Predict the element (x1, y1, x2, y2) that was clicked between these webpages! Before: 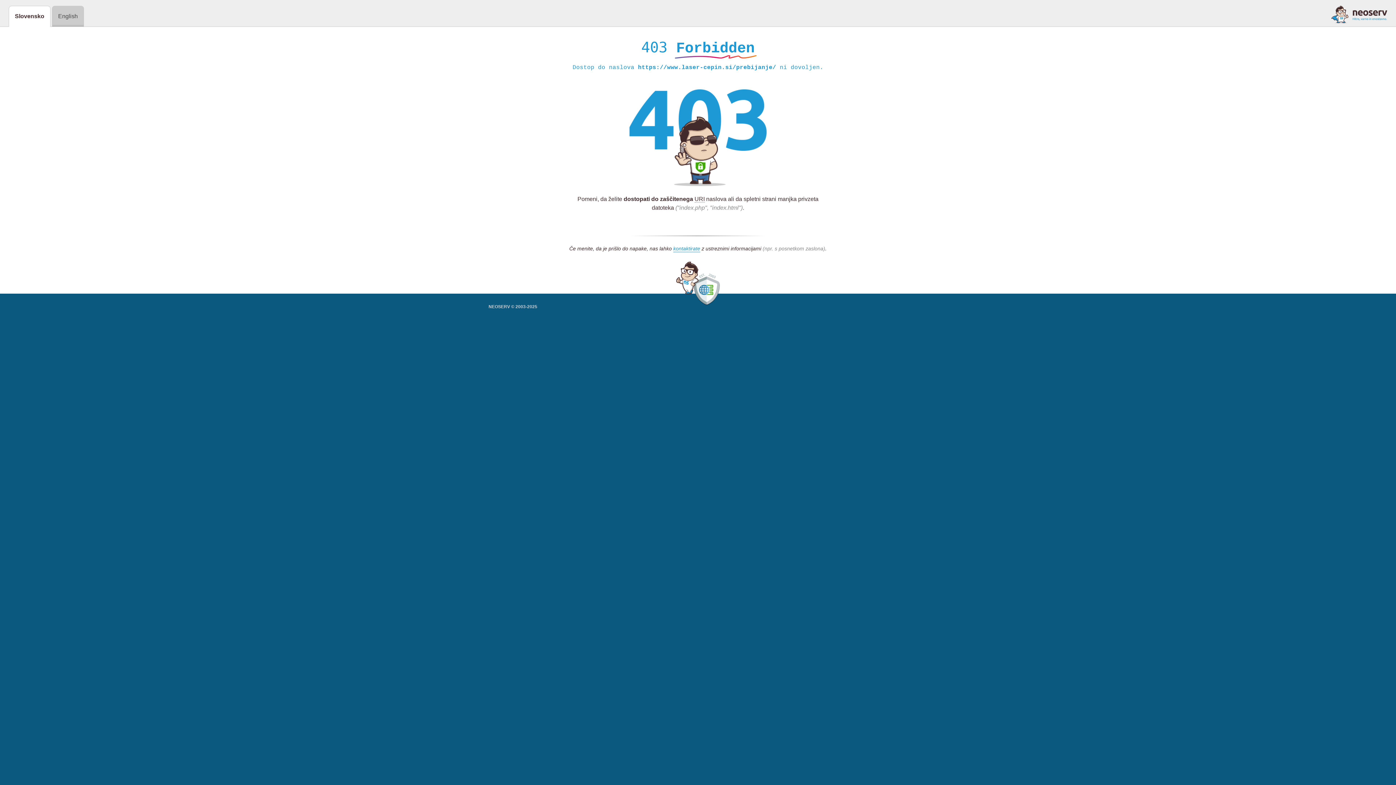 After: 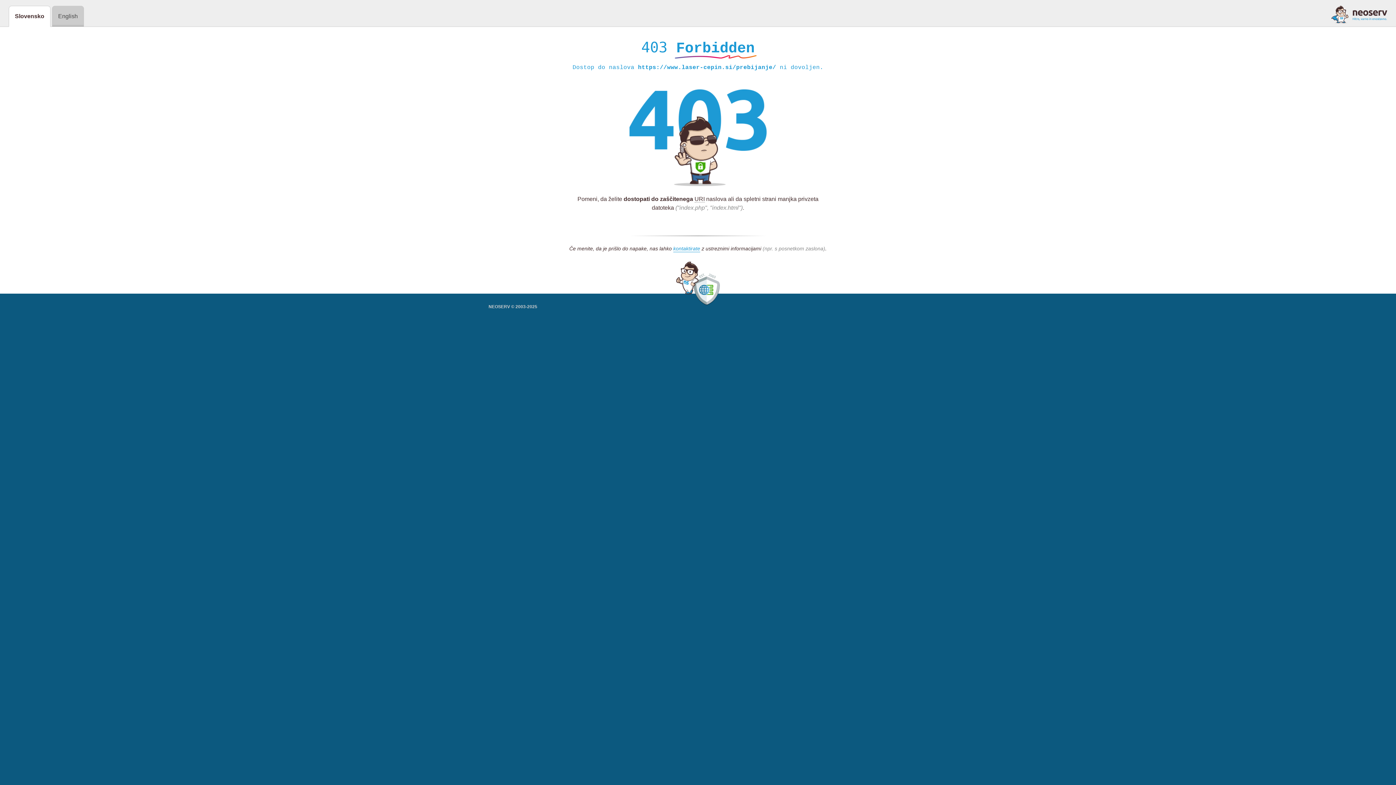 Action: bbox: (1331, 5, 1387, 23)